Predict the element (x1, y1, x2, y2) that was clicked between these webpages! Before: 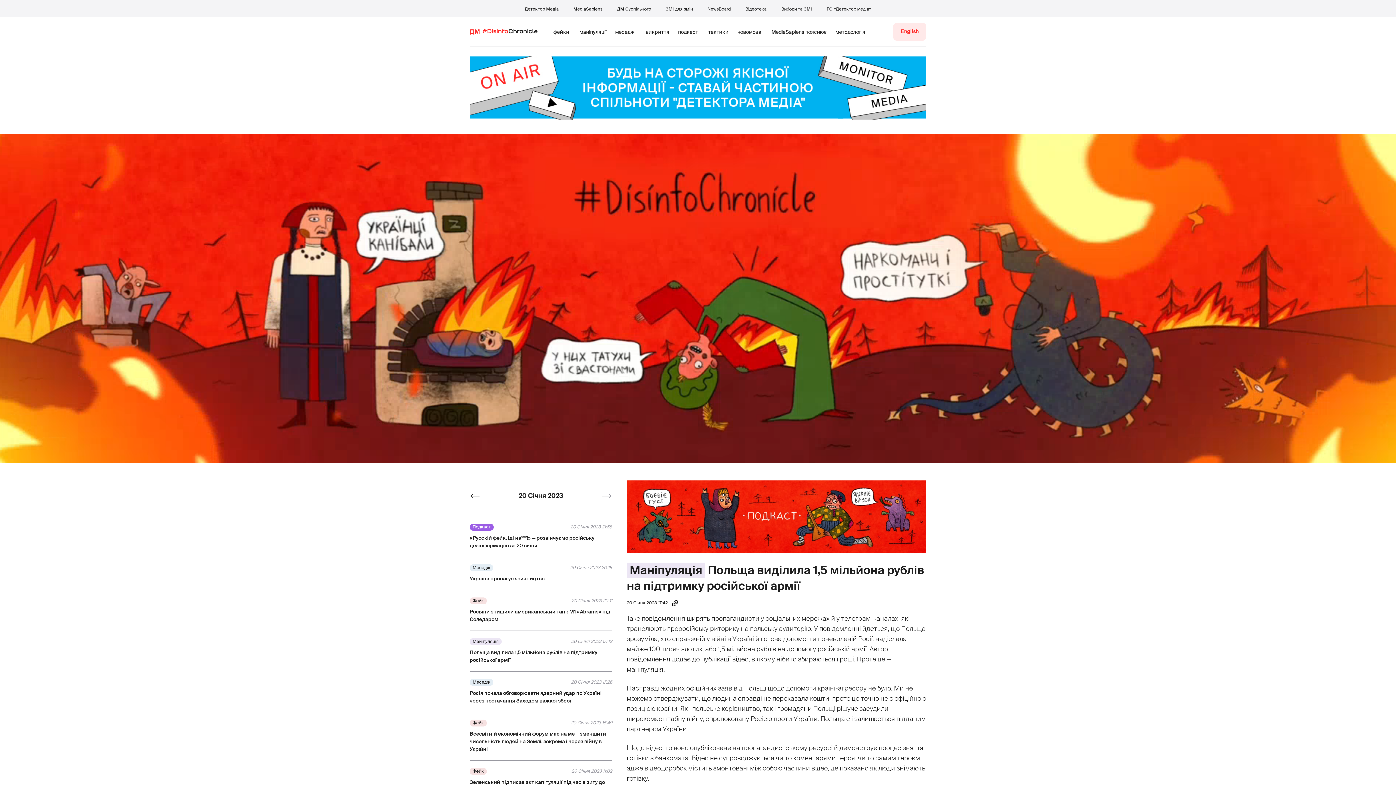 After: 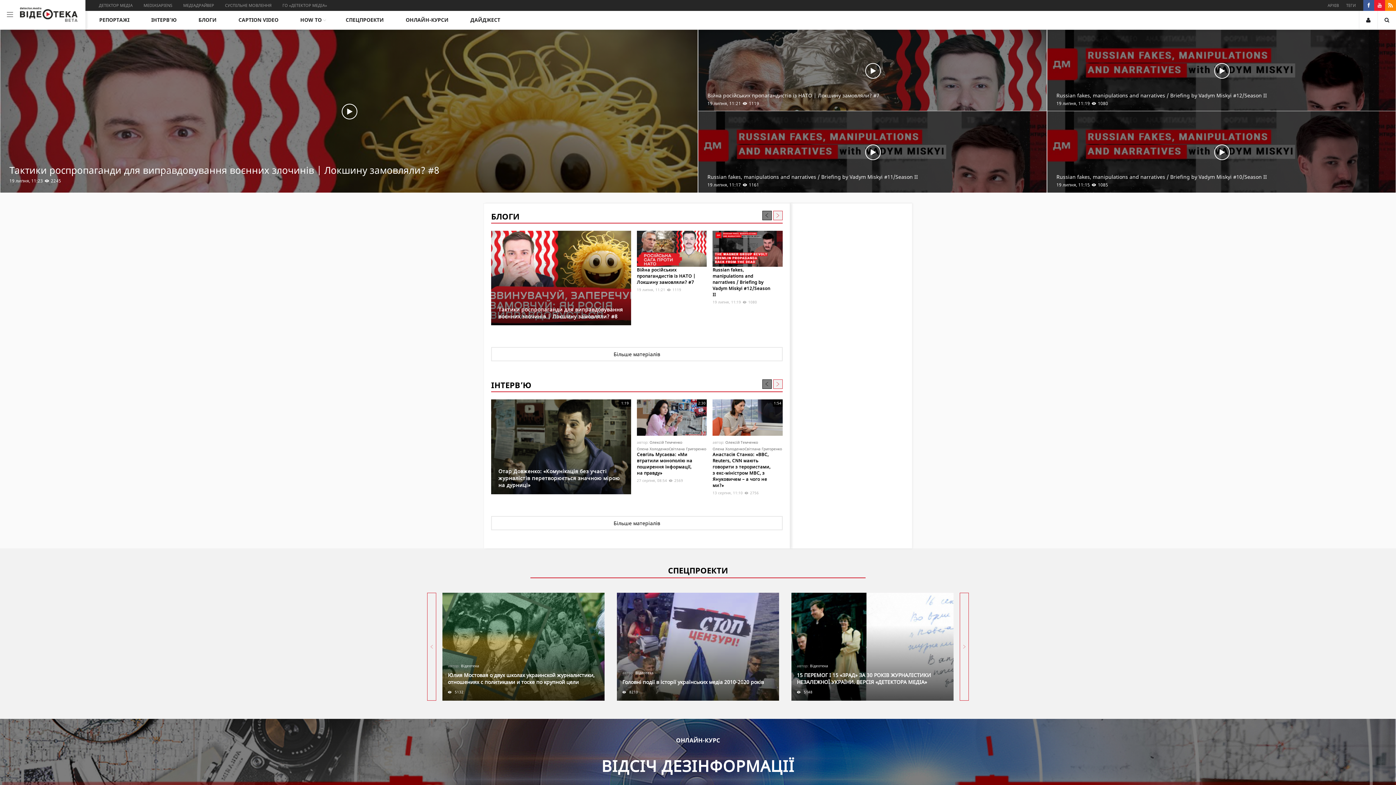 Action: bbox: (745, 6, 766, 12) label: Відеотека